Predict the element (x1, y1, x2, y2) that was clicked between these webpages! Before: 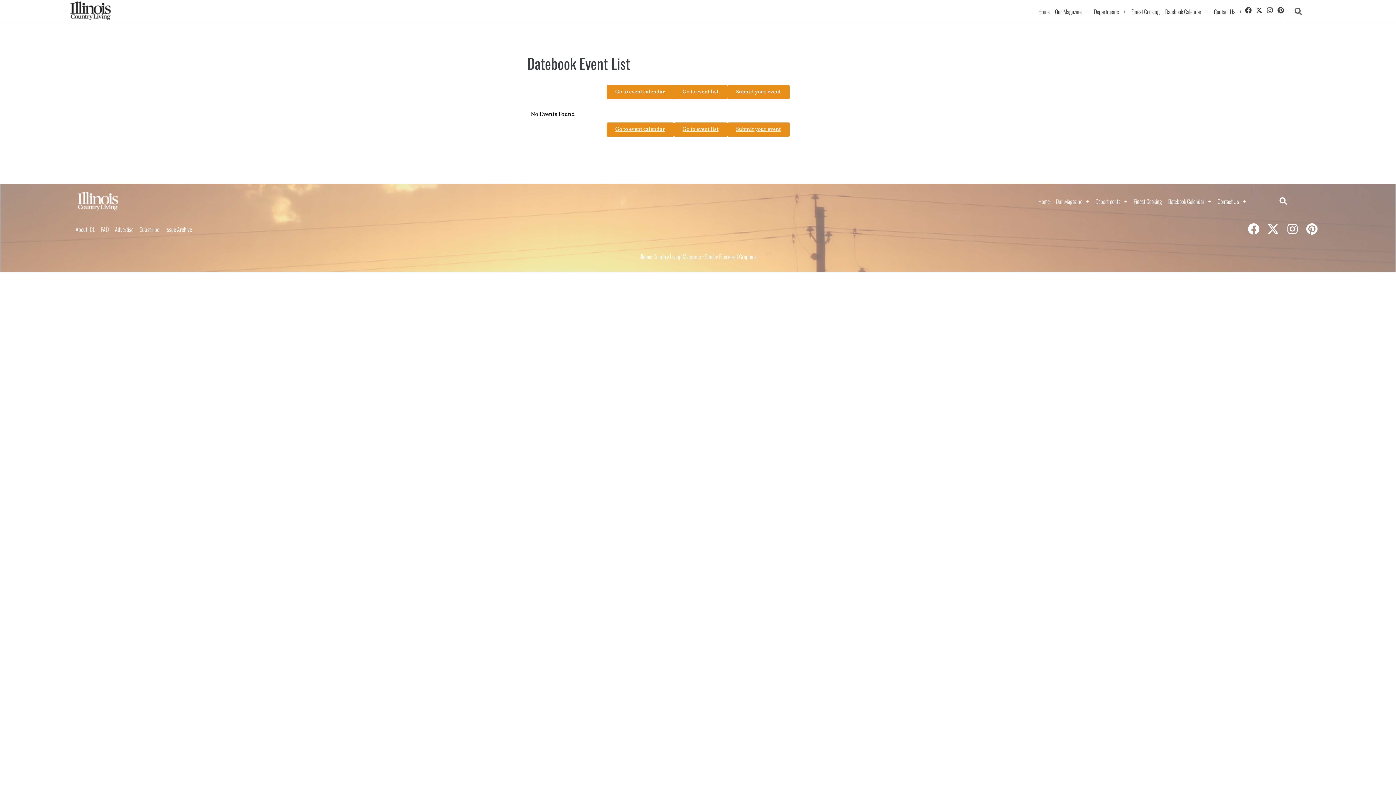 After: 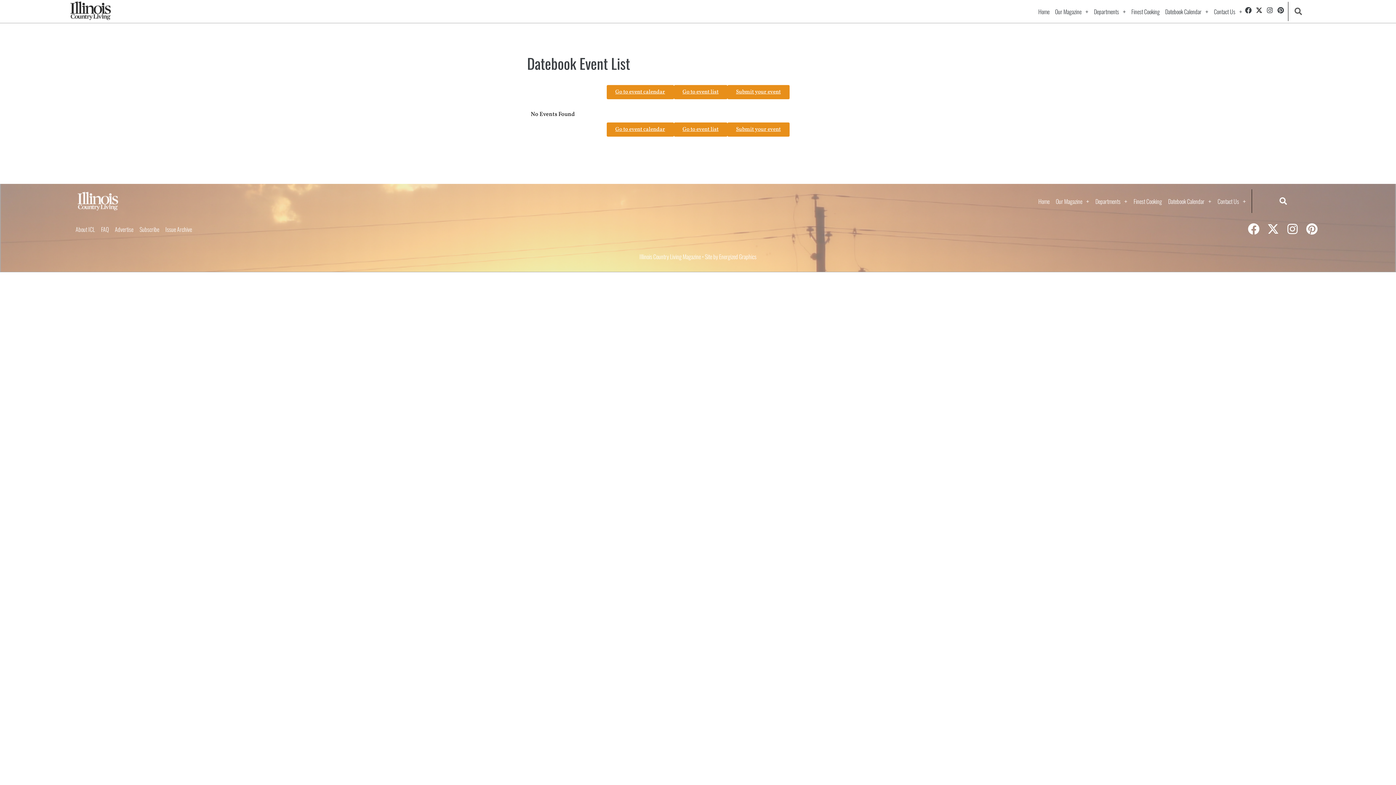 Action: bbox: (1255, 6, 1263, 14) label: X-twitter